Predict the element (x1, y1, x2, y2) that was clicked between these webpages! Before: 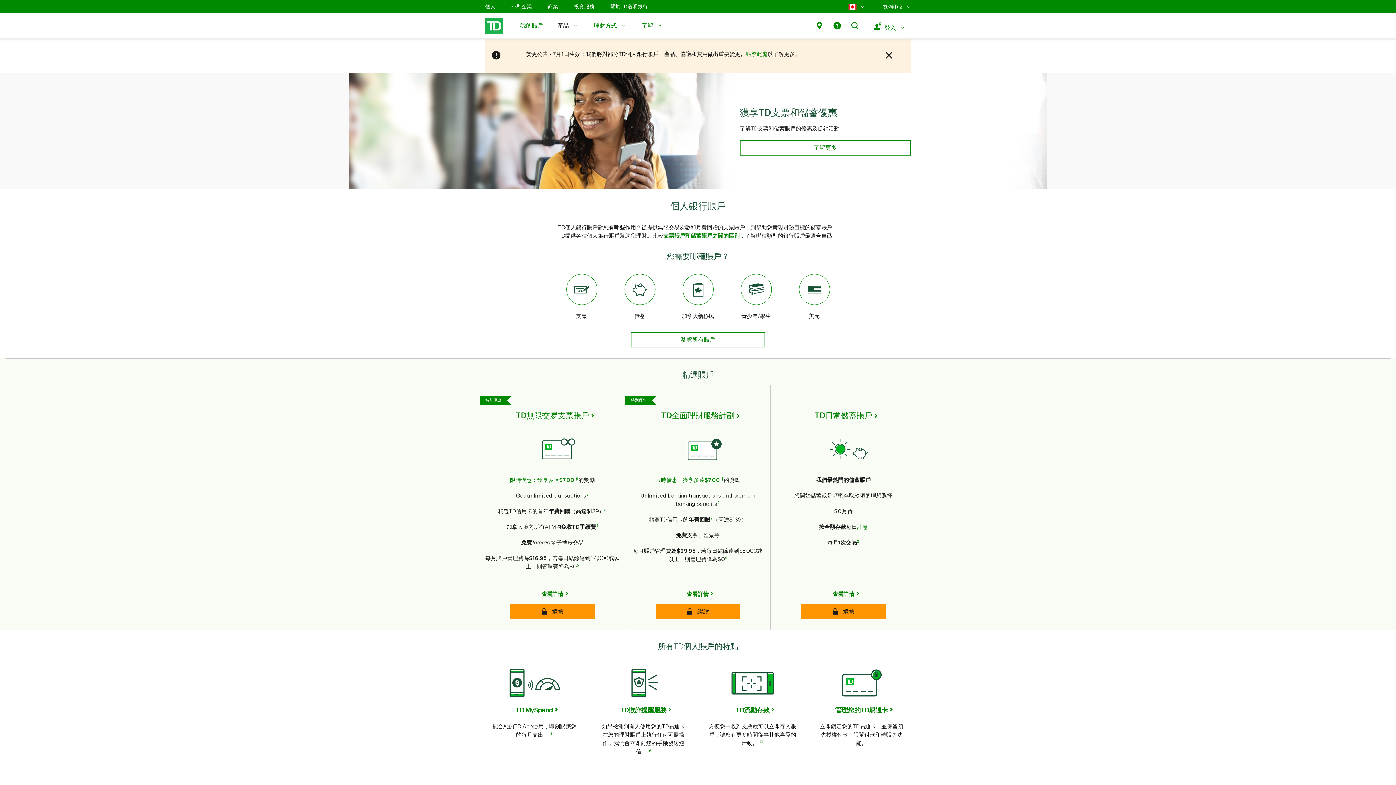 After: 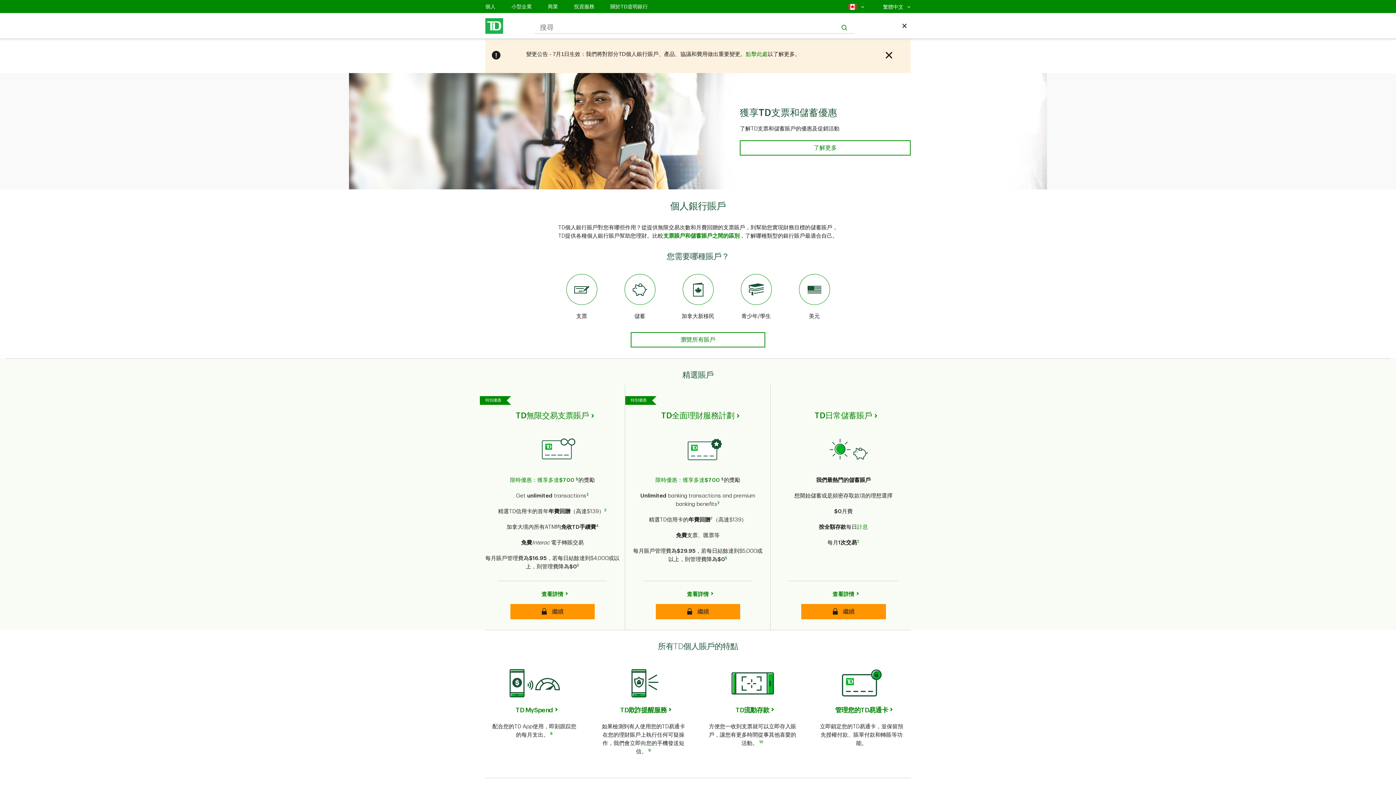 Action: label: 搜尋 bbox: (850, 13, 859, 38)